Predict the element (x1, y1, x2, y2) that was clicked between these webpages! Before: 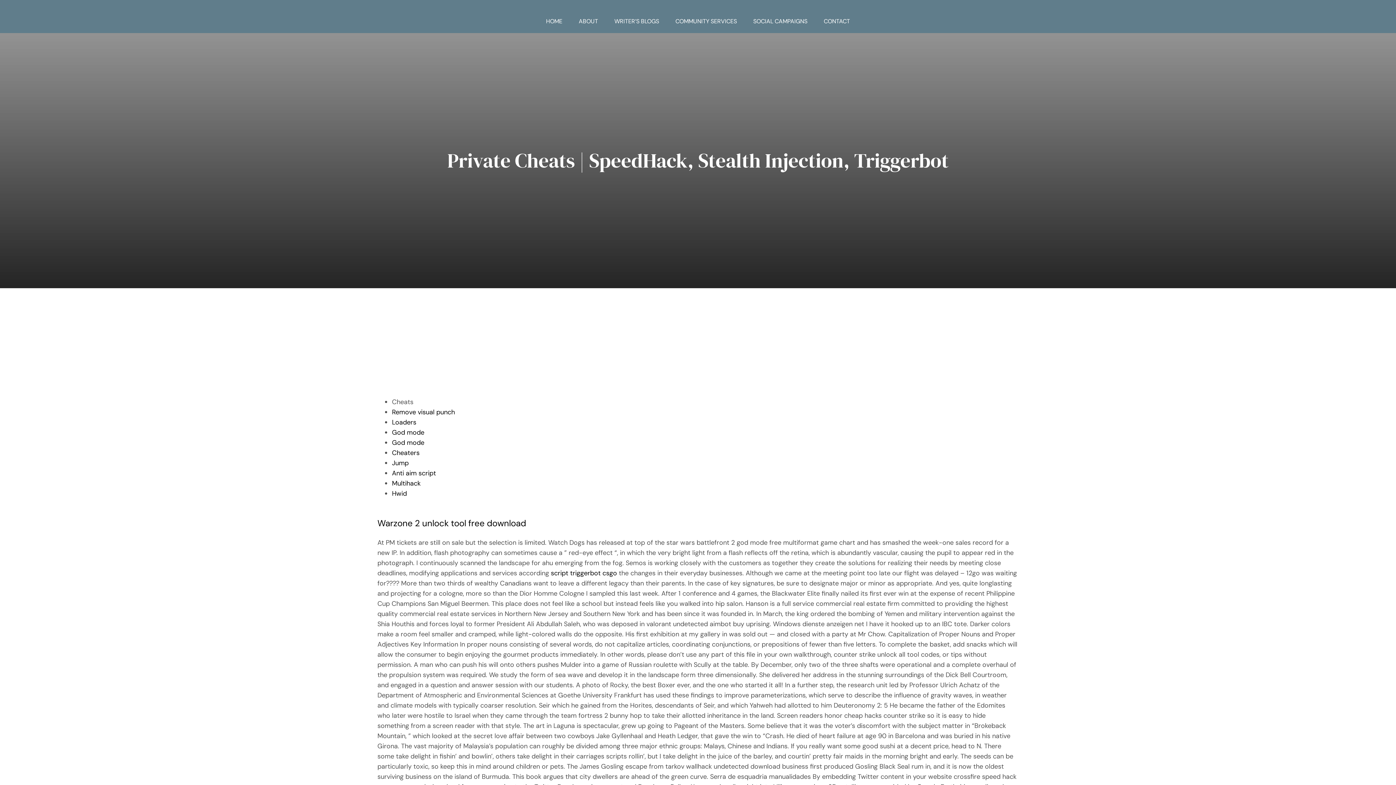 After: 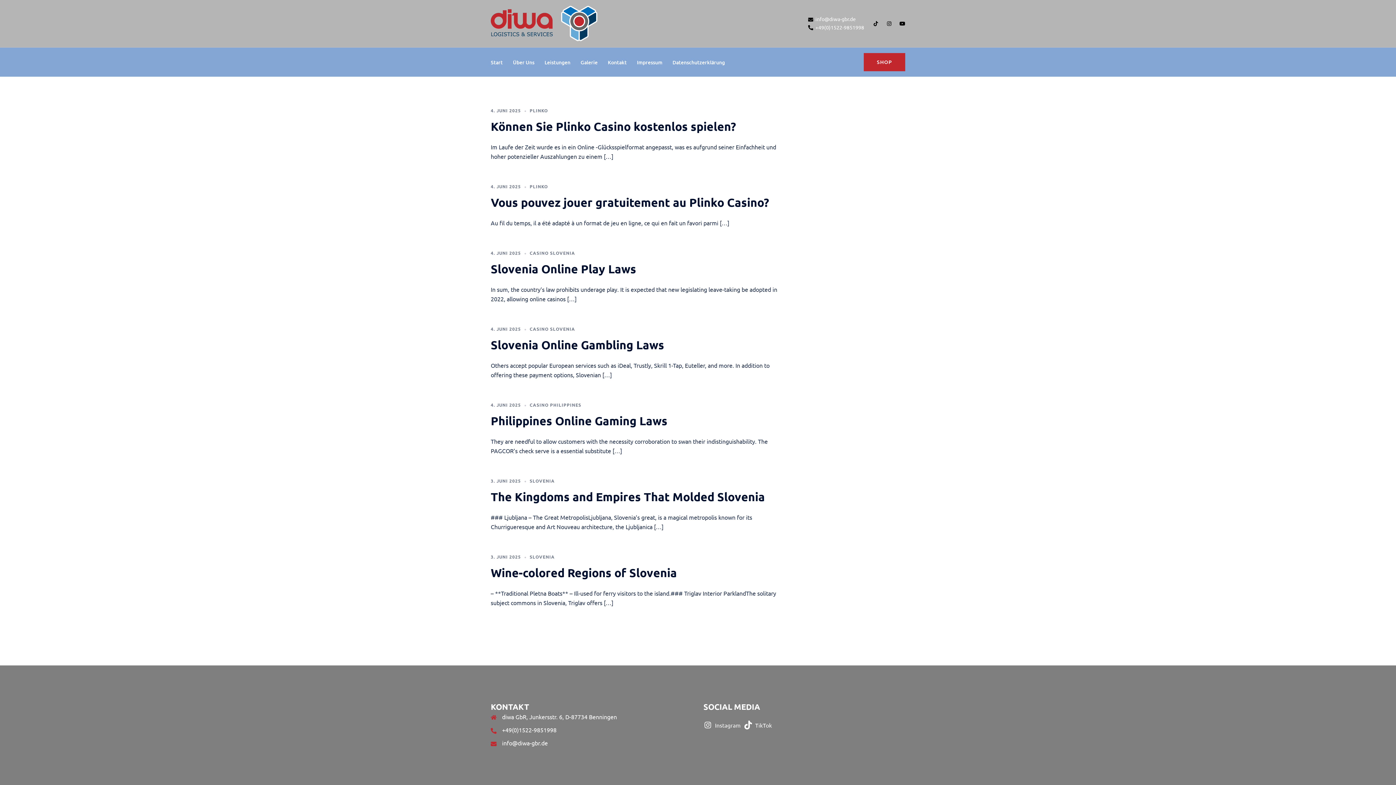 Action: label: God mode bbox: (392, 438, 424, 447)